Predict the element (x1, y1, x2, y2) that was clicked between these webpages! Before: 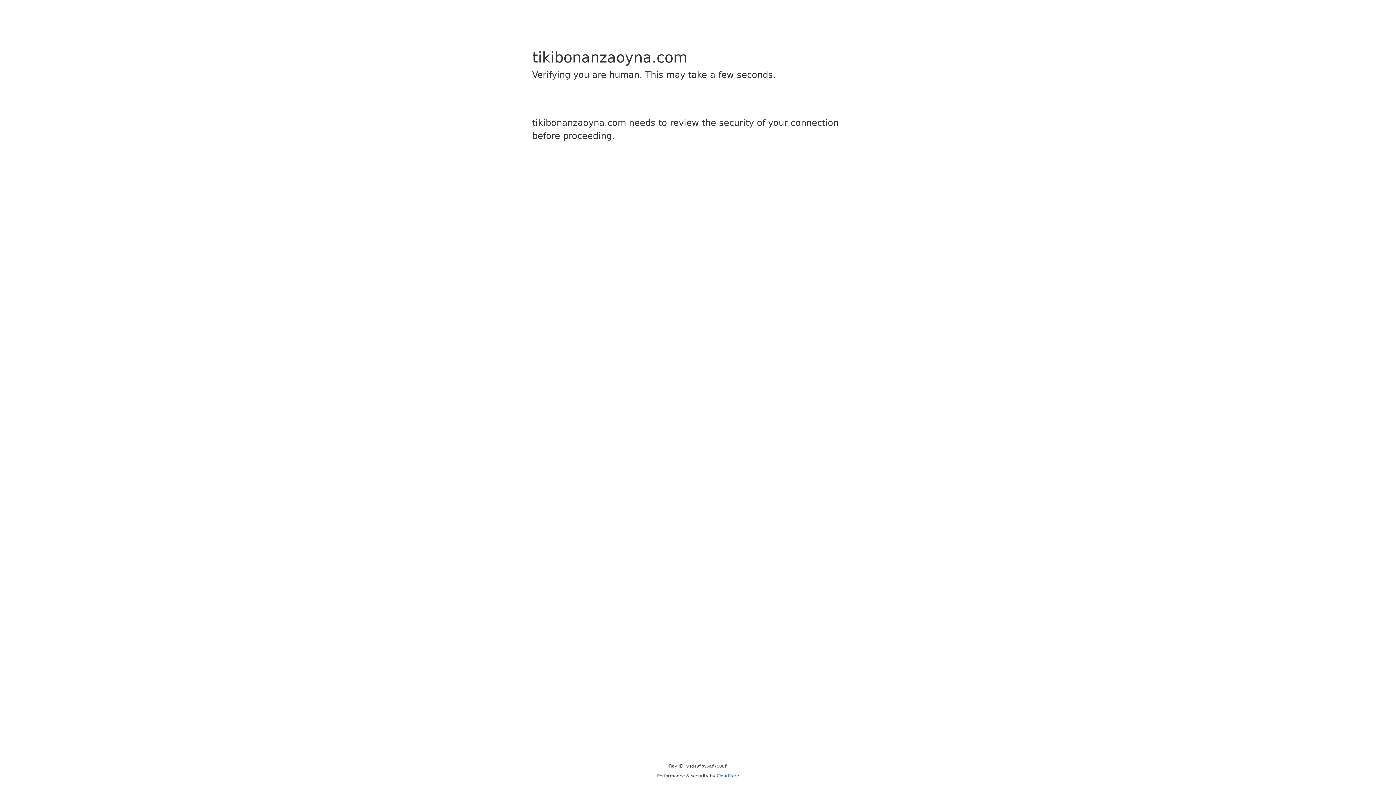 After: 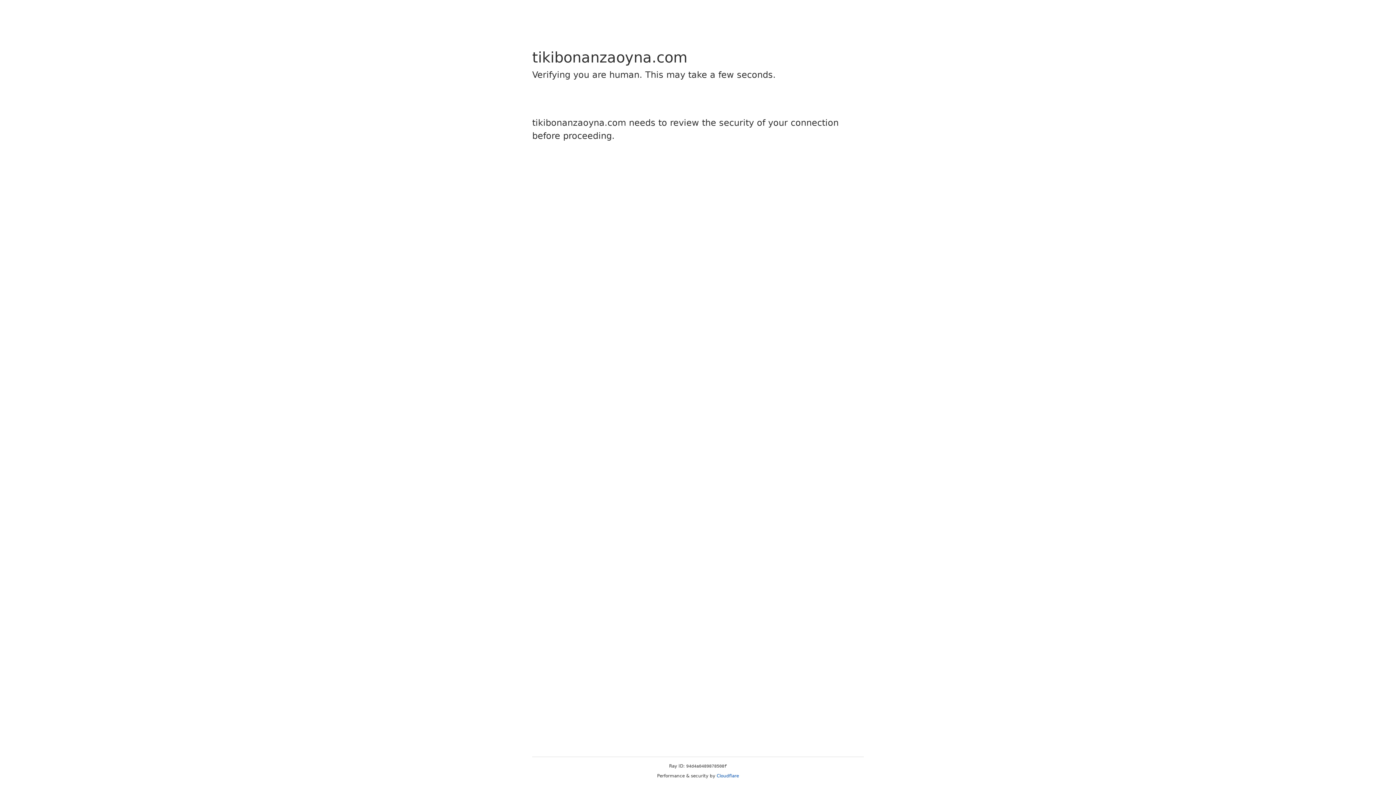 Action: label: Cloudflare bbox: (716, 773, 739, 778)